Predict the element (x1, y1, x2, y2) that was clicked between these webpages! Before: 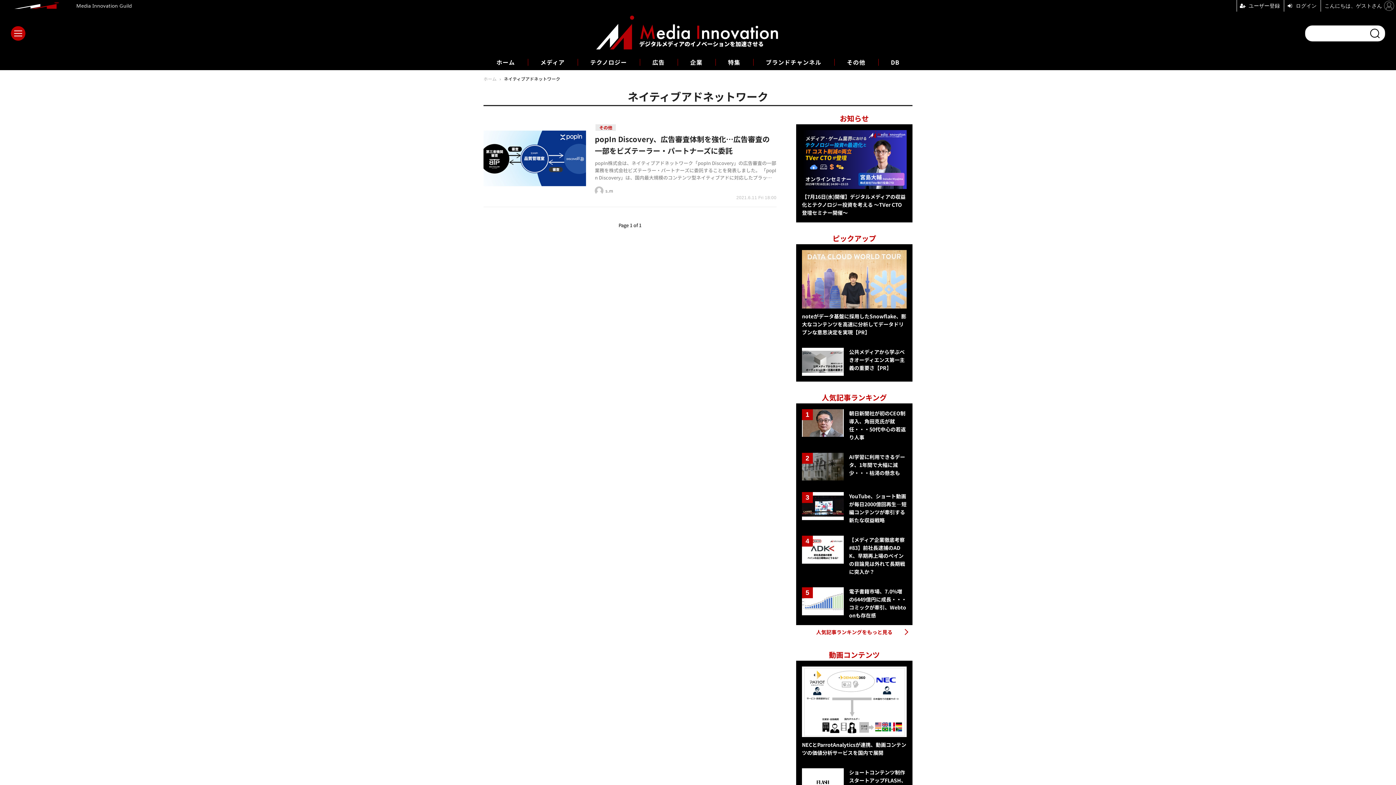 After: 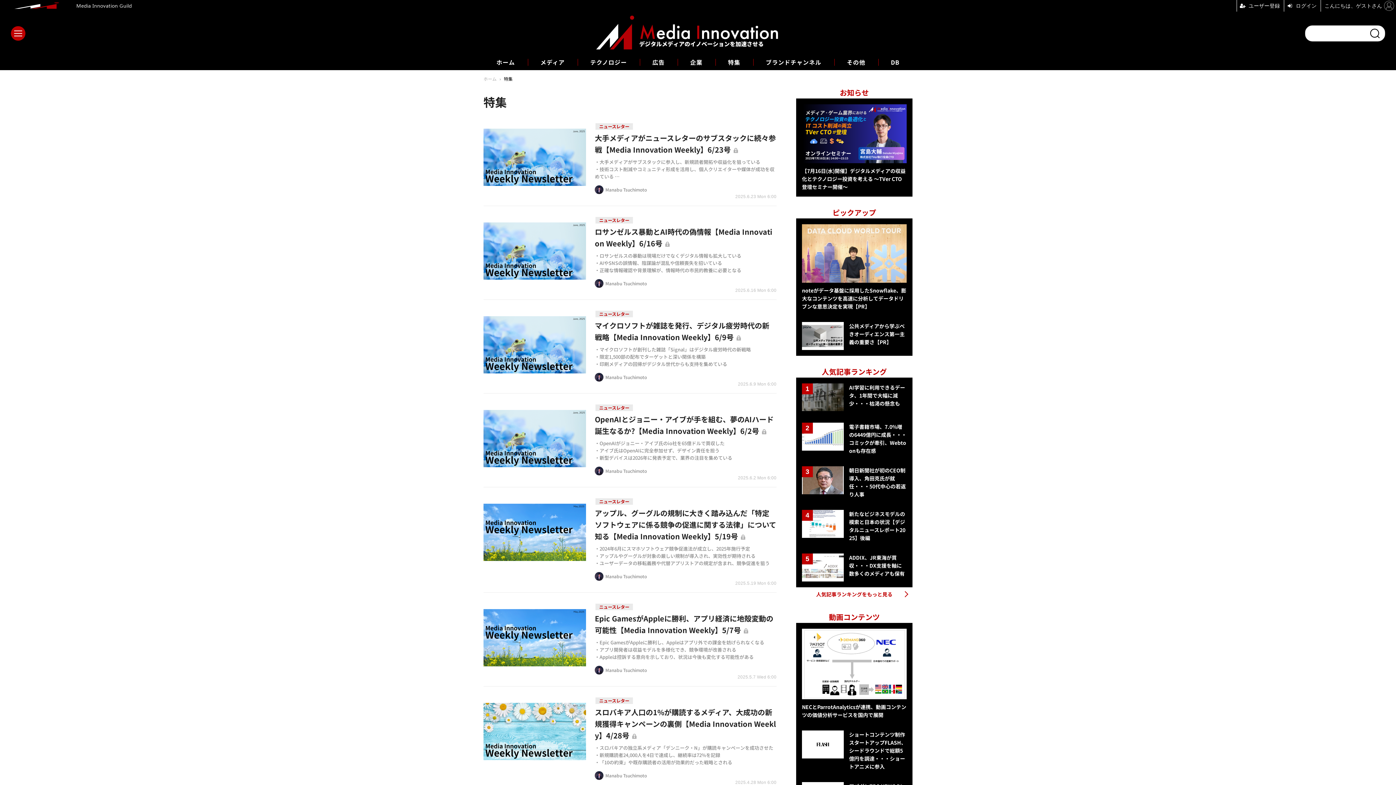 Action: bbox: (728, 57, 740, 66) label: 特集